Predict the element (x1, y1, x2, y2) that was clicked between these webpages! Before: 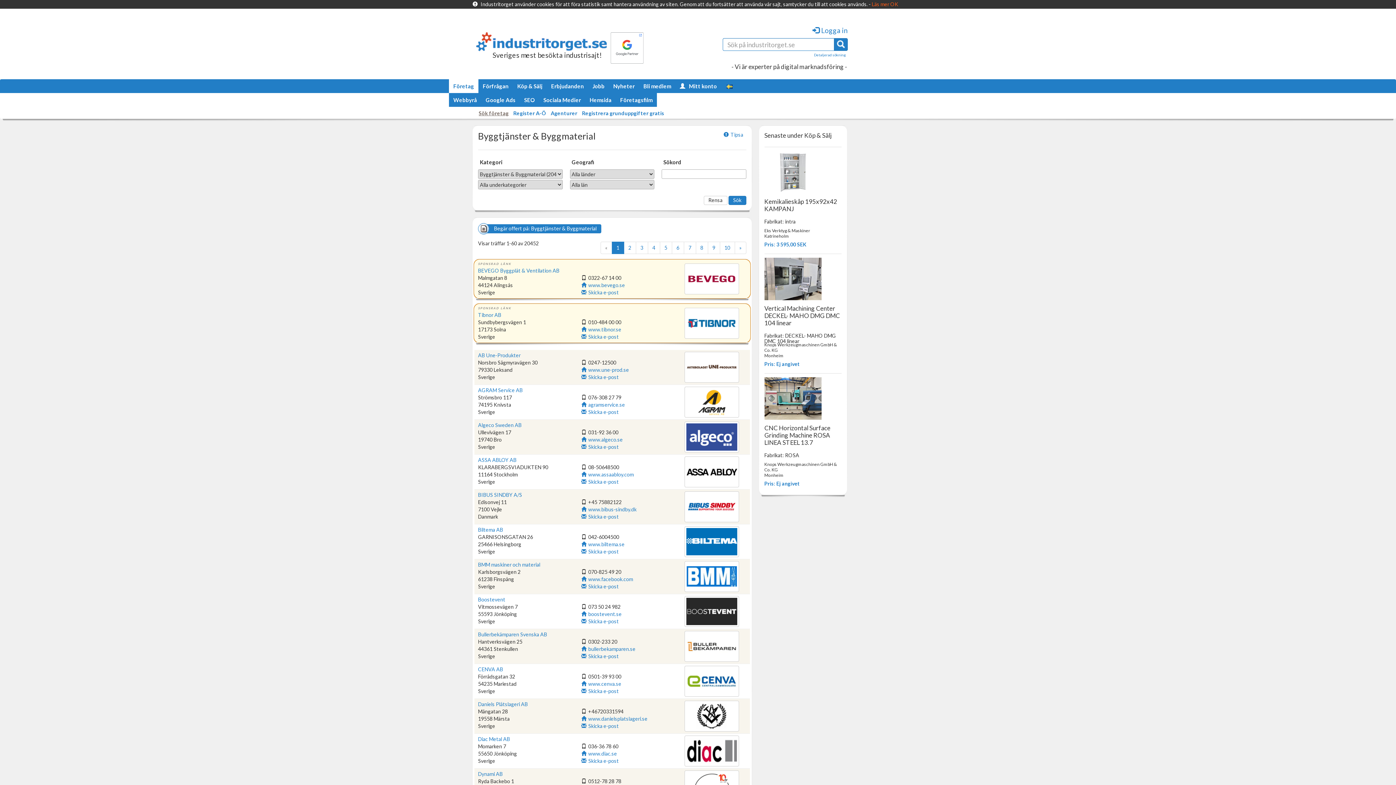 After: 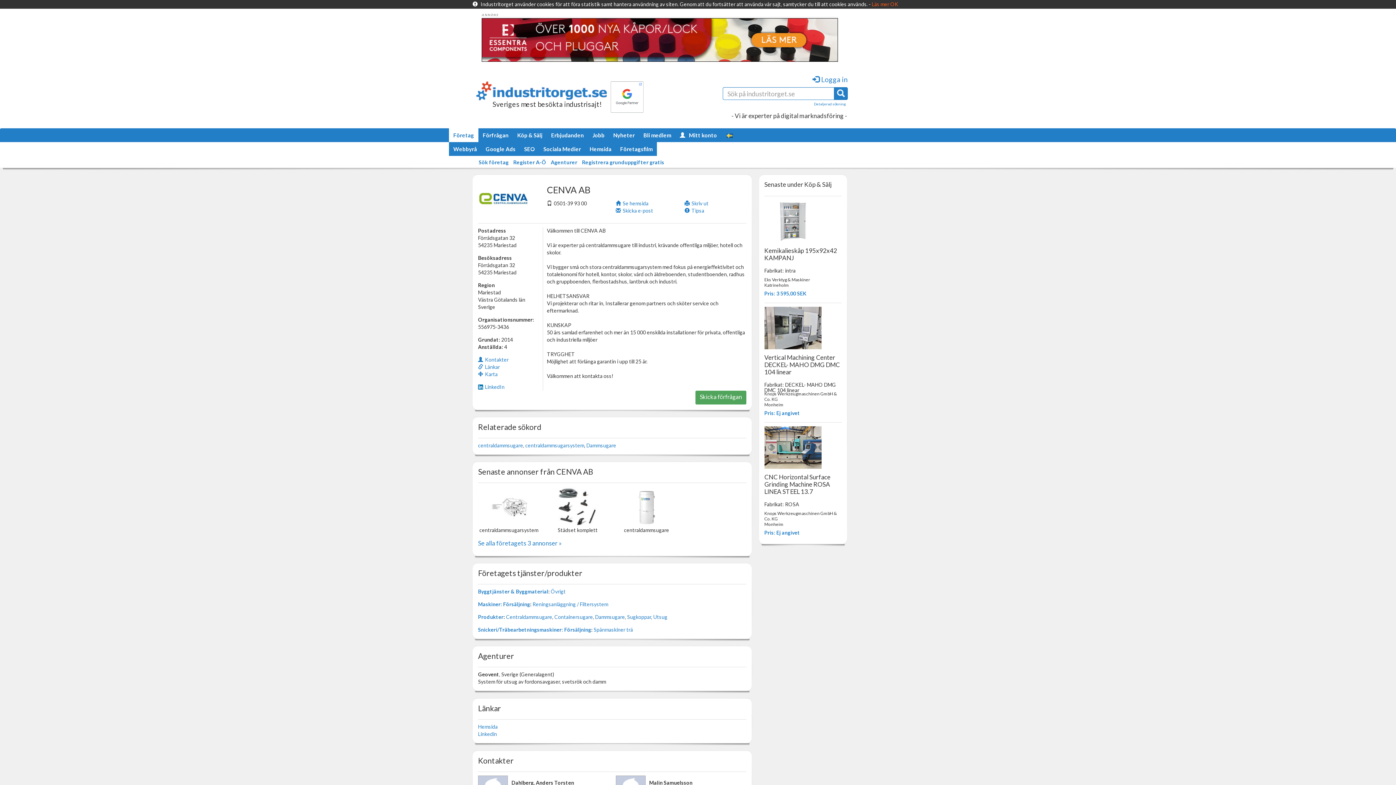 Action: label: CENVA AB bbox: (478, 666, 503, 672)